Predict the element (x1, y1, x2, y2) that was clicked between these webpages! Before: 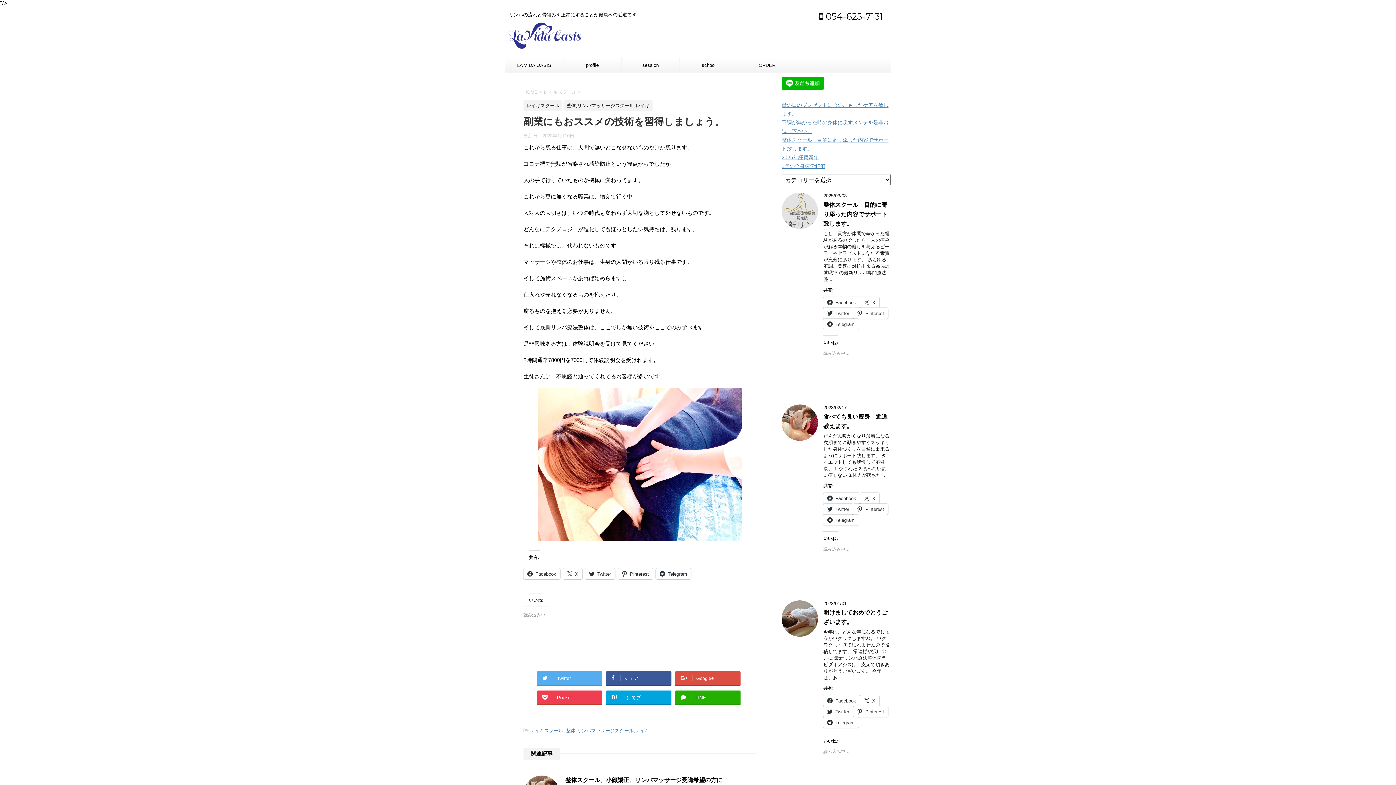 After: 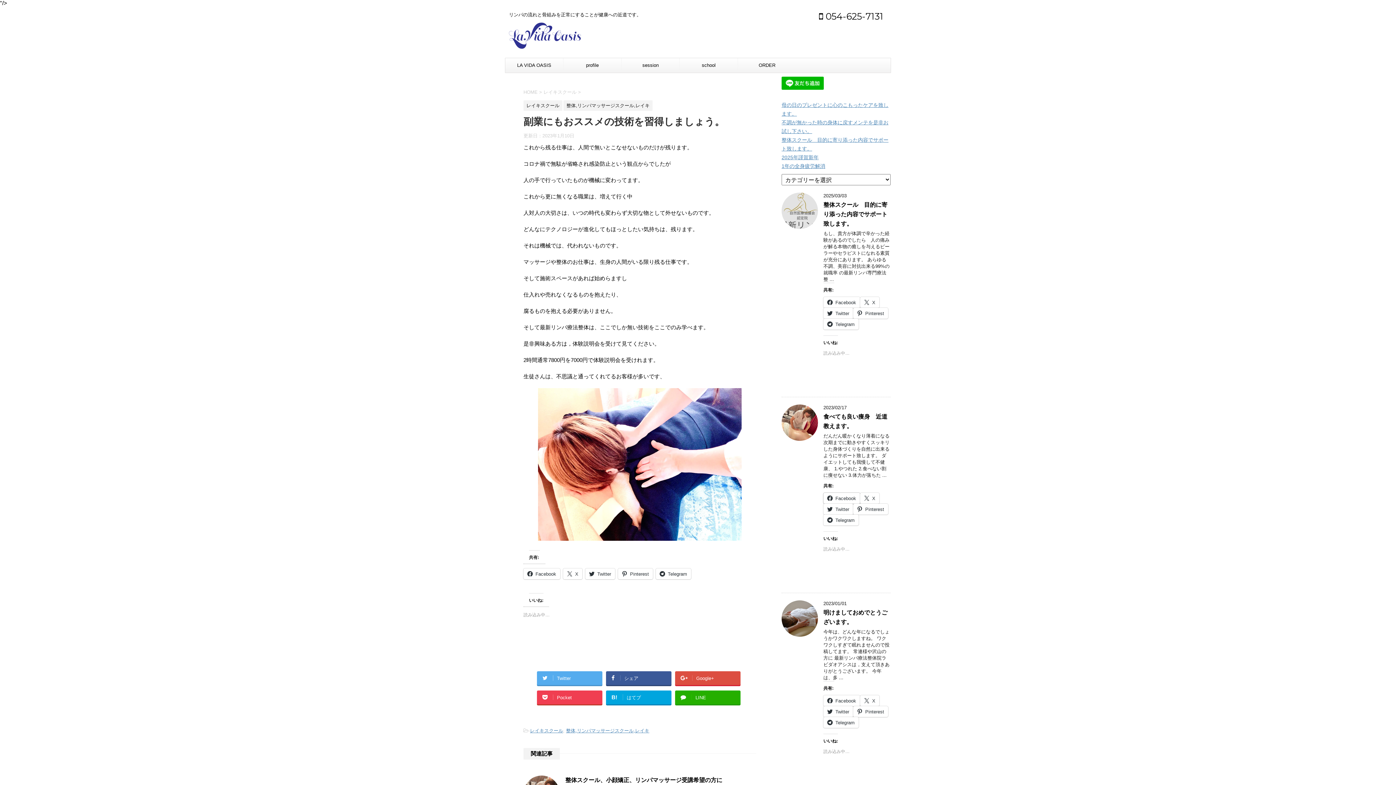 Action: bbox: (823, 493, 860, 503) label: Facebook